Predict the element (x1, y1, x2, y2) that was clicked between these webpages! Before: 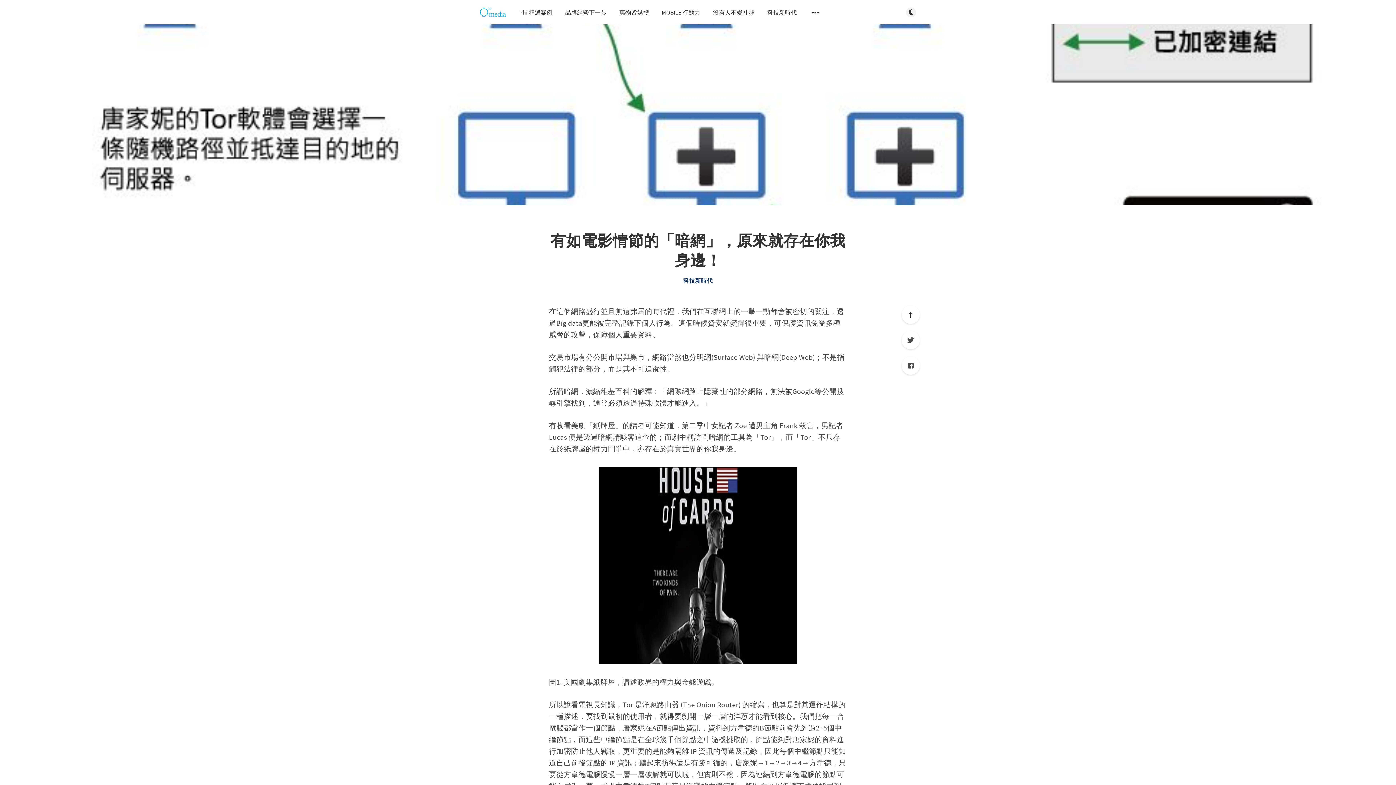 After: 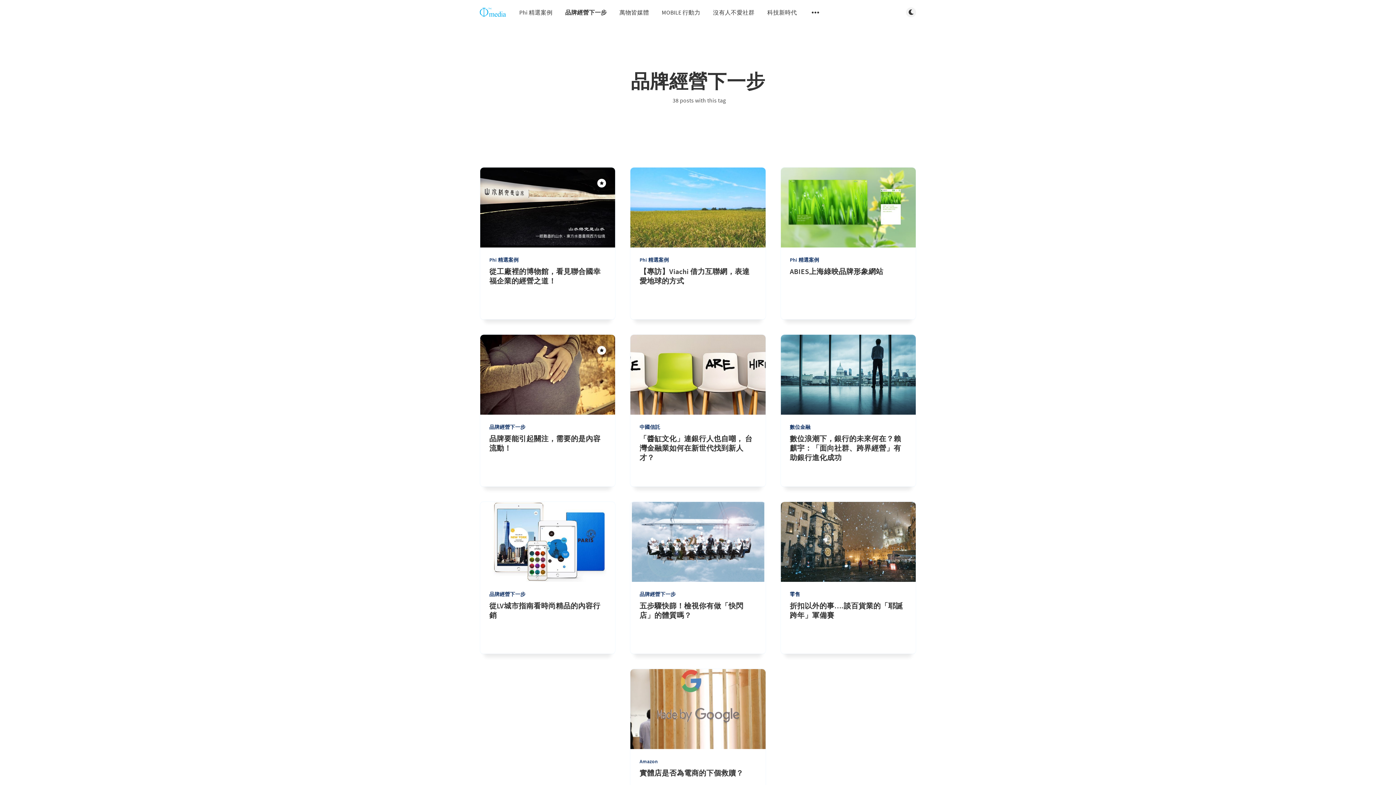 Action: bbox: (565, 8, 606, 15) label: 品牌經營下一步